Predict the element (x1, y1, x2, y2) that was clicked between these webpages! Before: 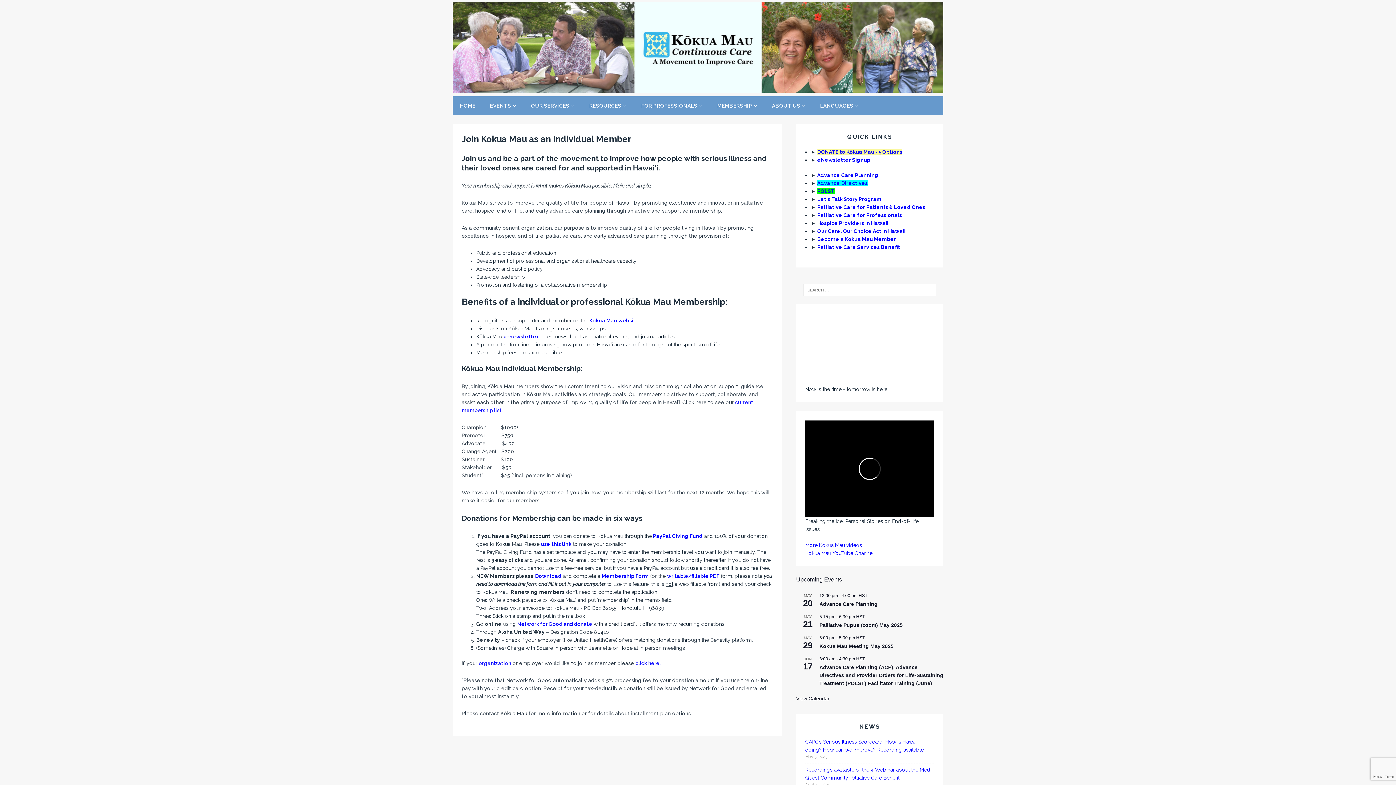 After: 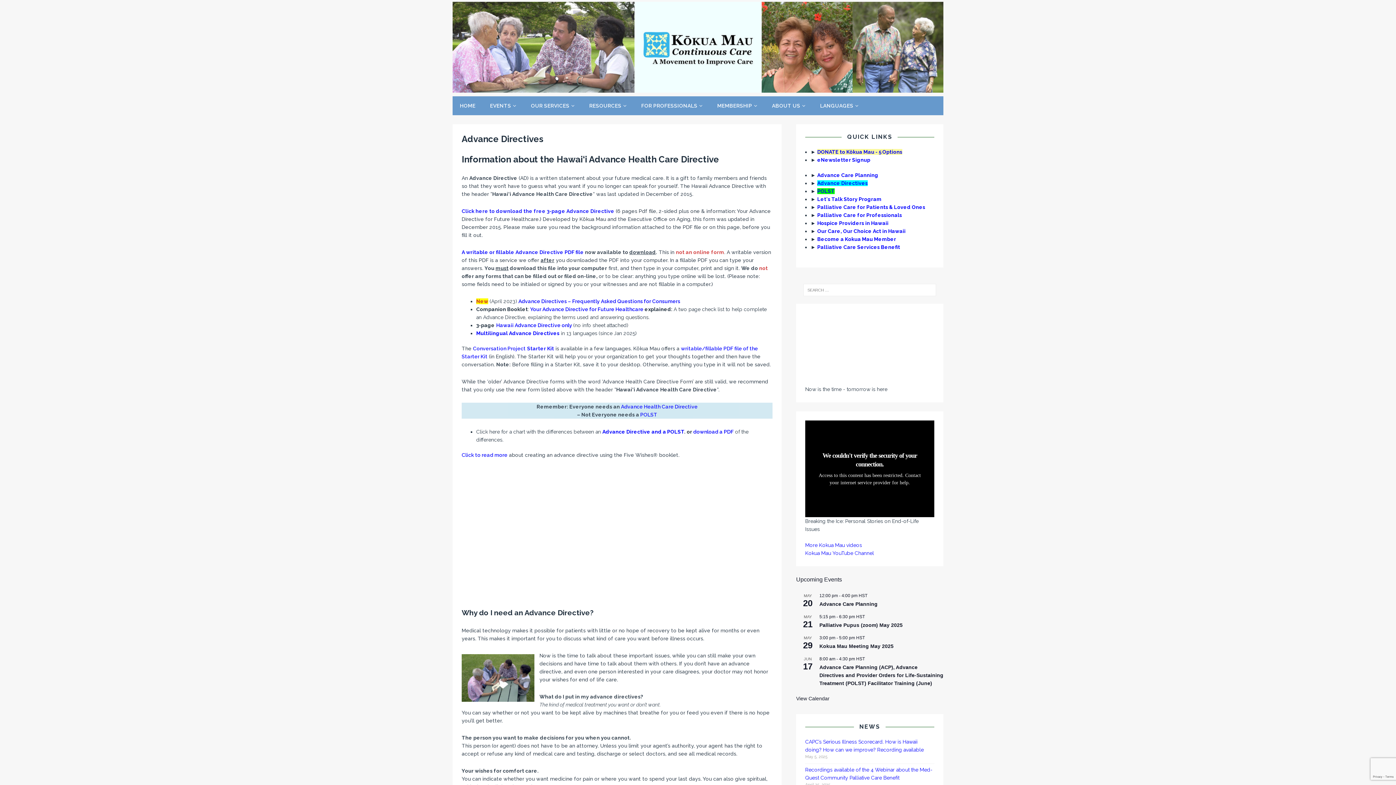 Action: bbox: (817, 180, 867, 186) label: Advance Directives